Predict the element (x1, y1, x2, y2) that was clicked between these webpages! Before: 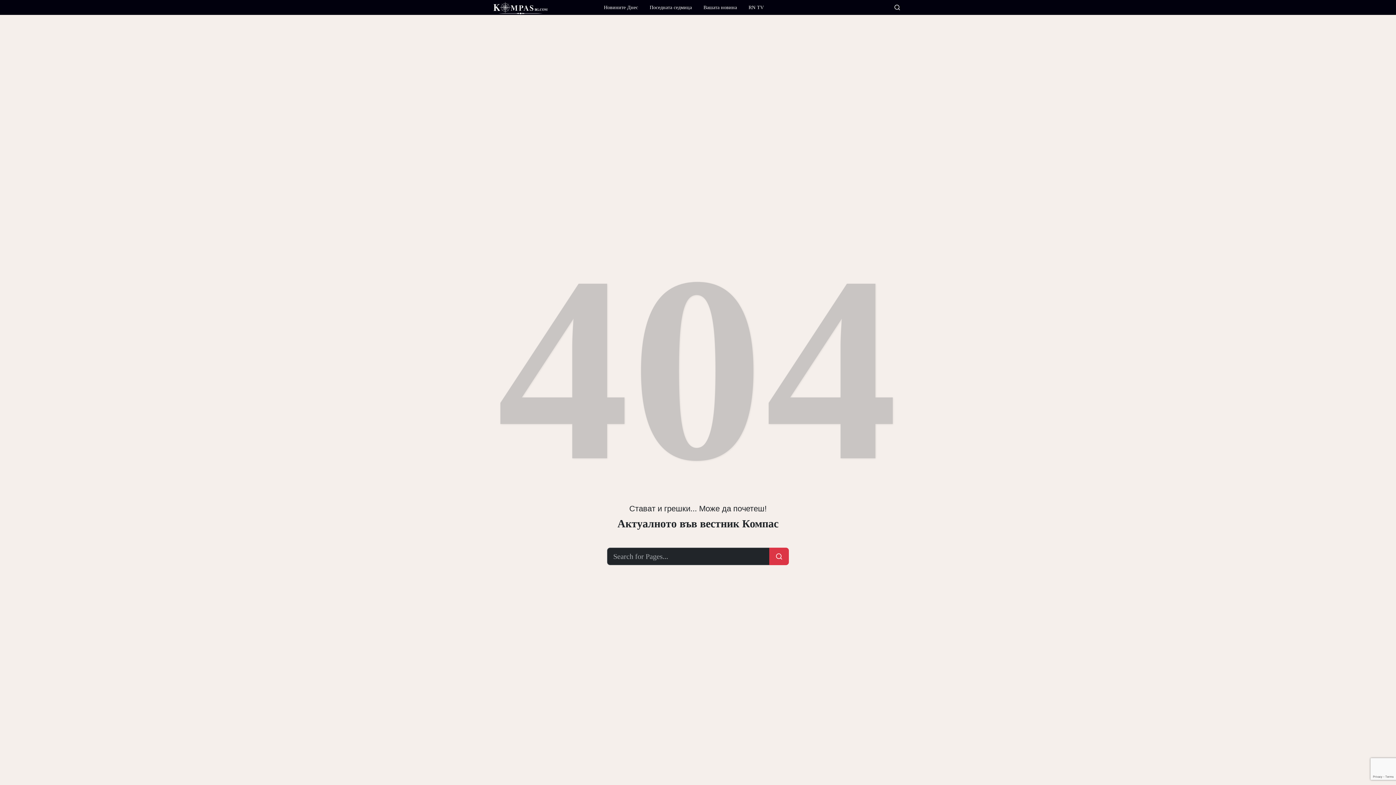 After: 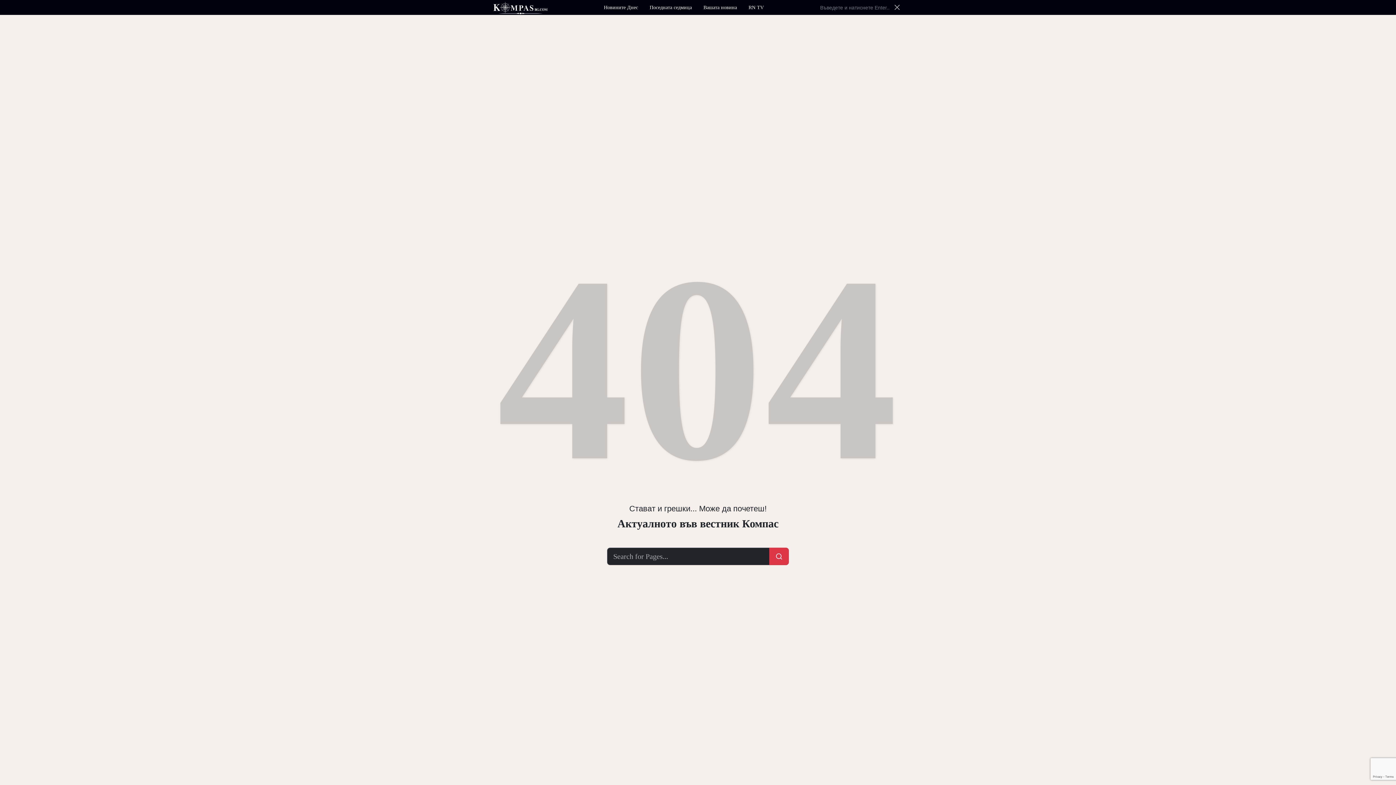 Action: bbox: (893, 3, 901, 11)